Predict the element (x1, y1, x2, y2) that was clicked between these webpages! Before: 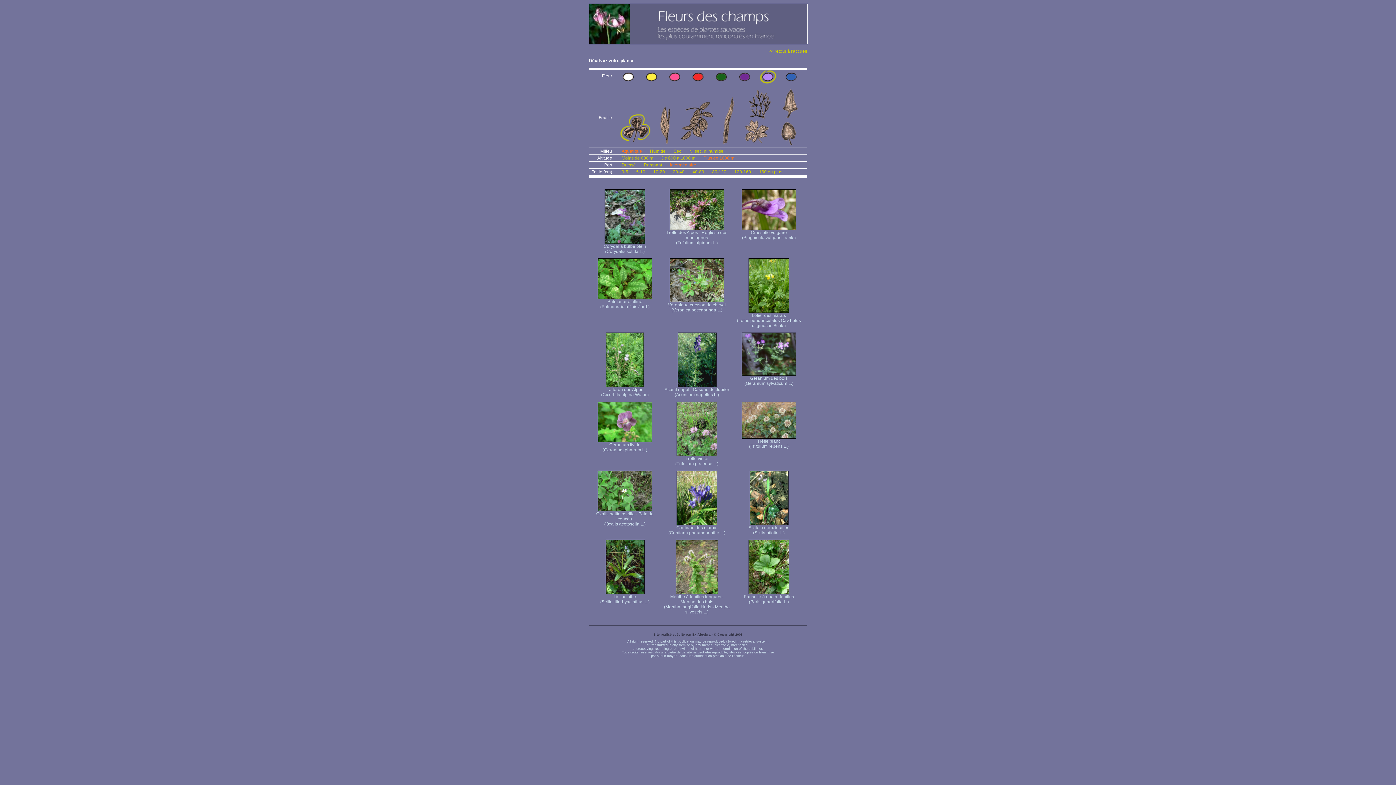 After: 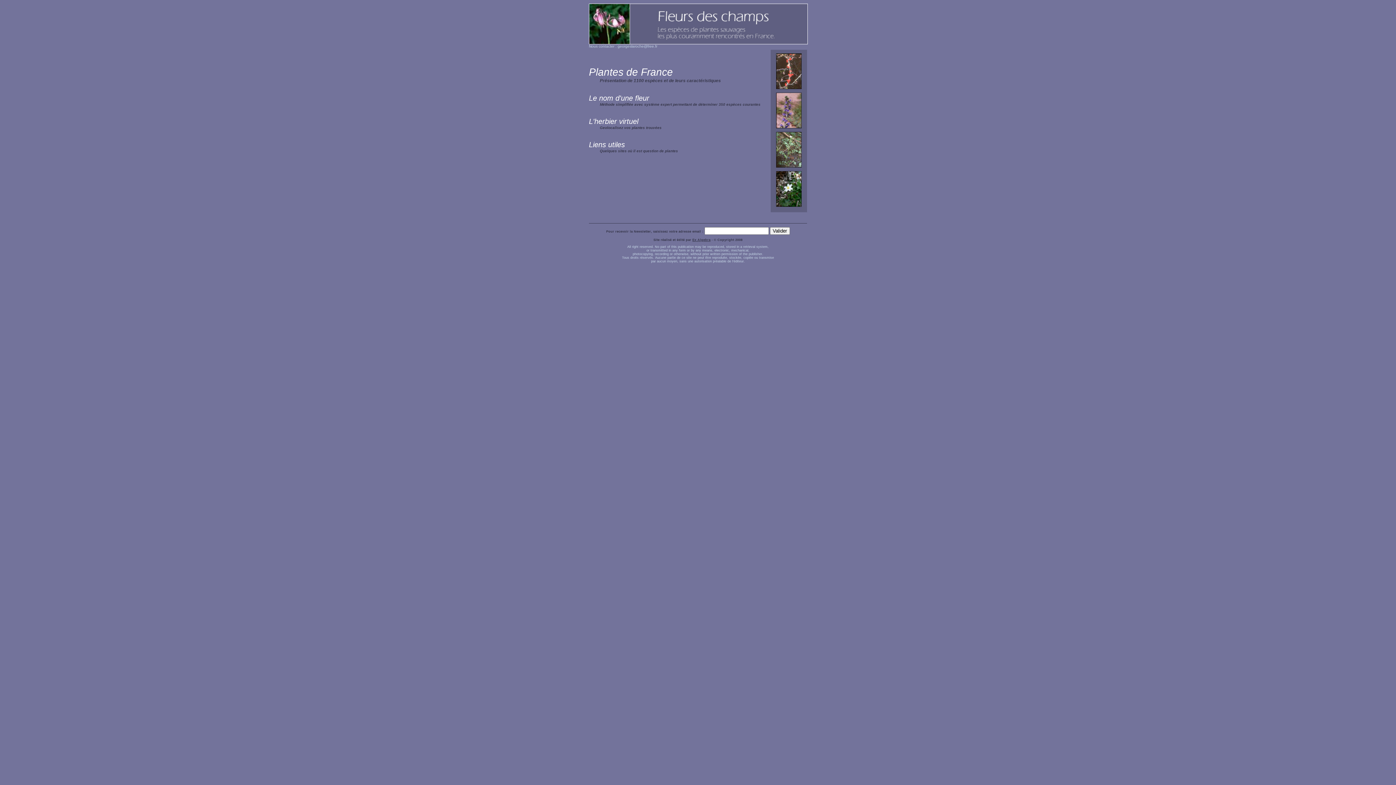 Action: bbox: (589, 4, 806, 44)